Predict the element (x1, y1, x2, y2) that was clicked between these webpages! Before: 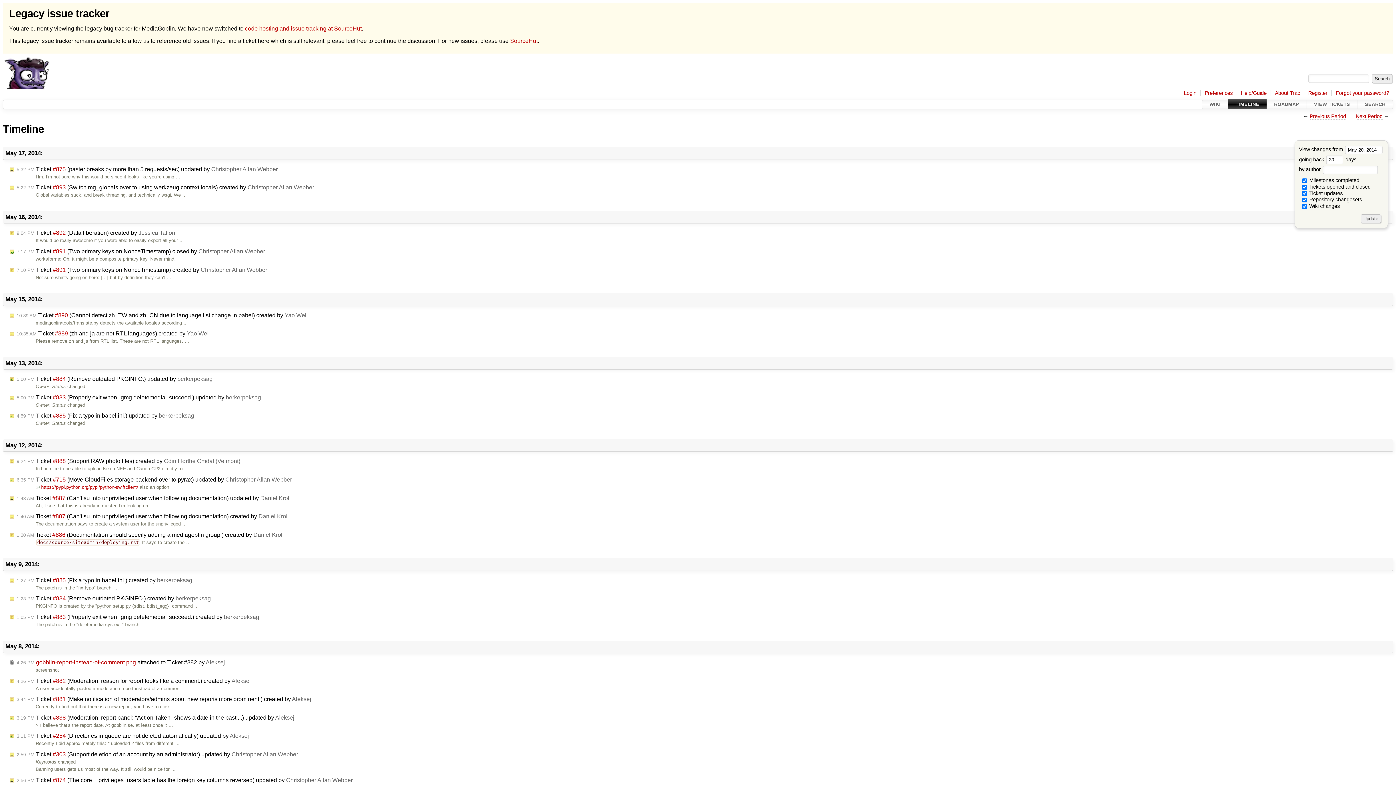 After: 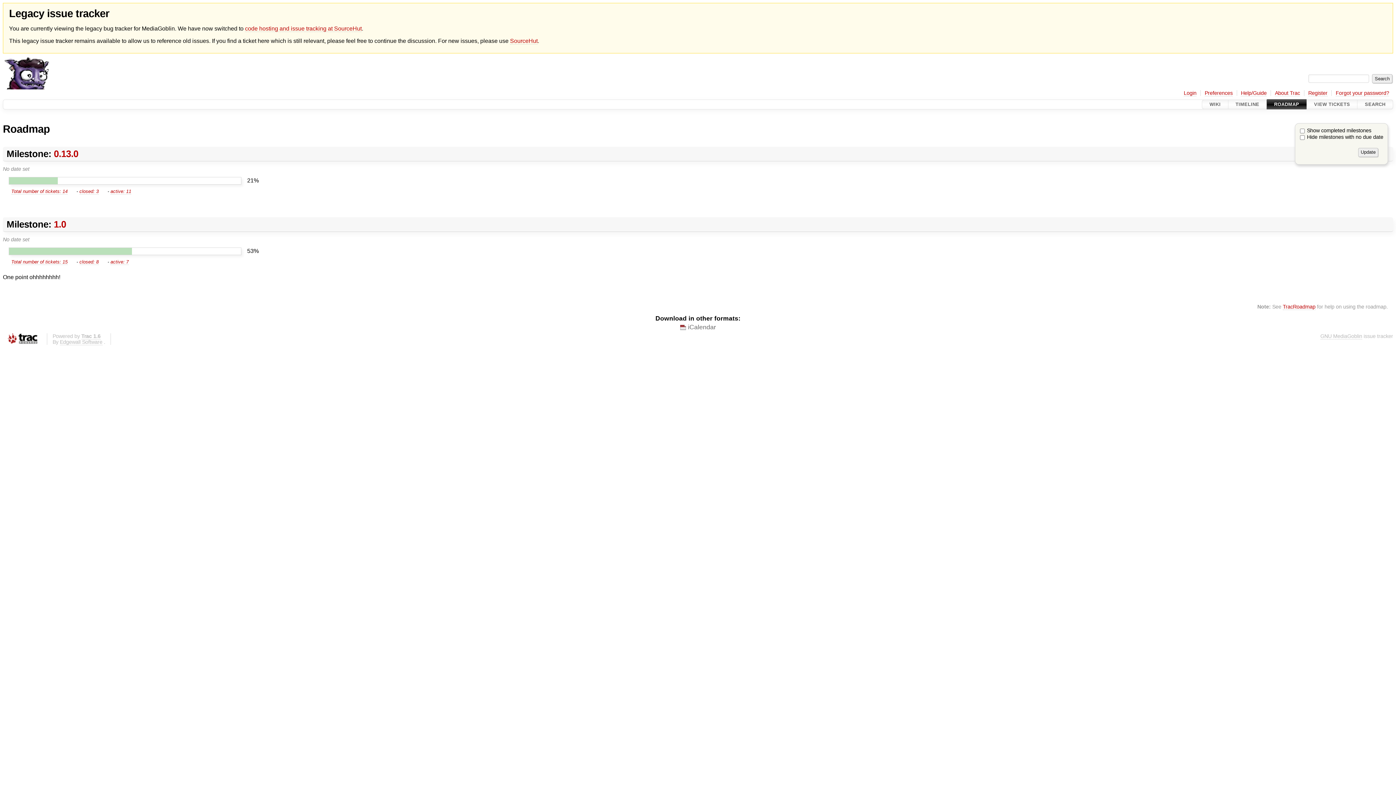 Action: label: ROADMAP bbox: (1267, 99, 1306, 109)